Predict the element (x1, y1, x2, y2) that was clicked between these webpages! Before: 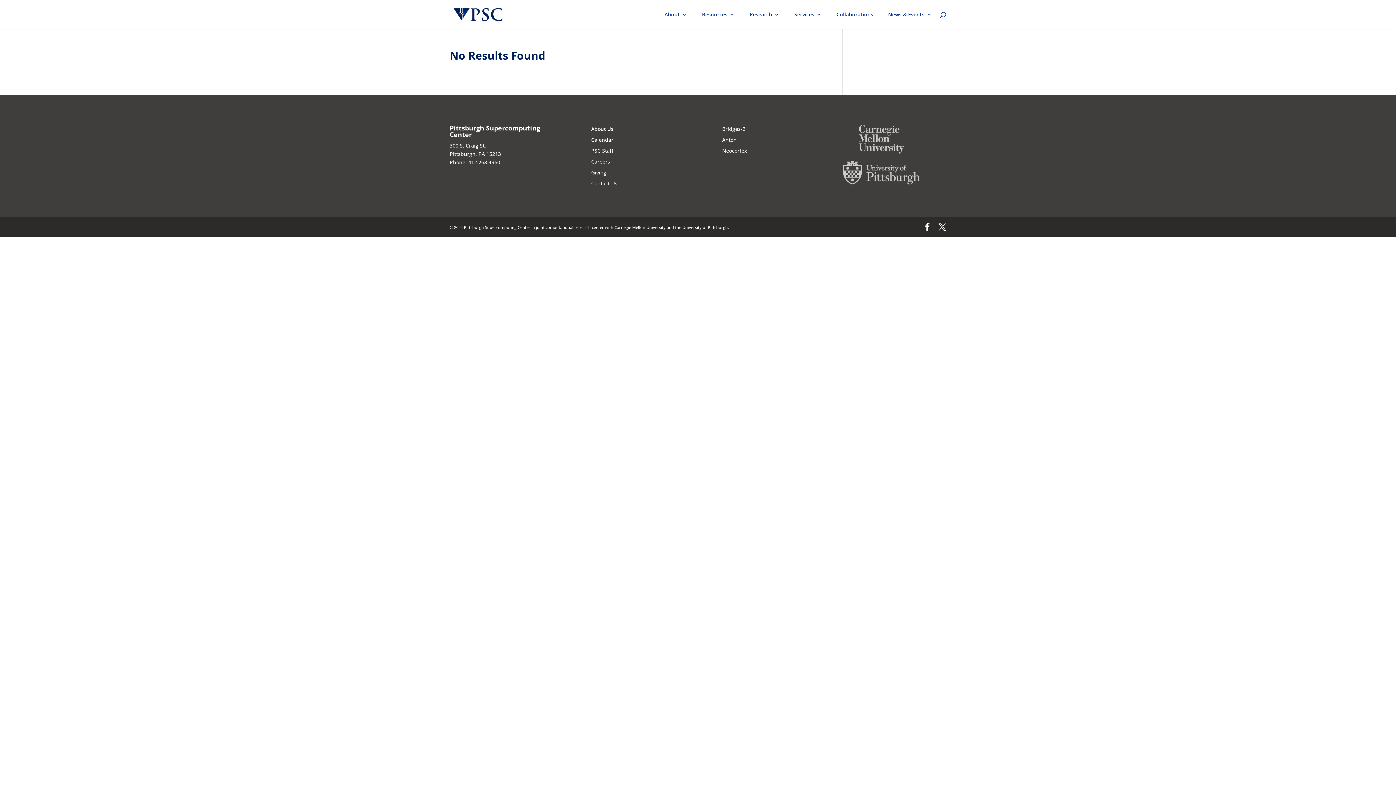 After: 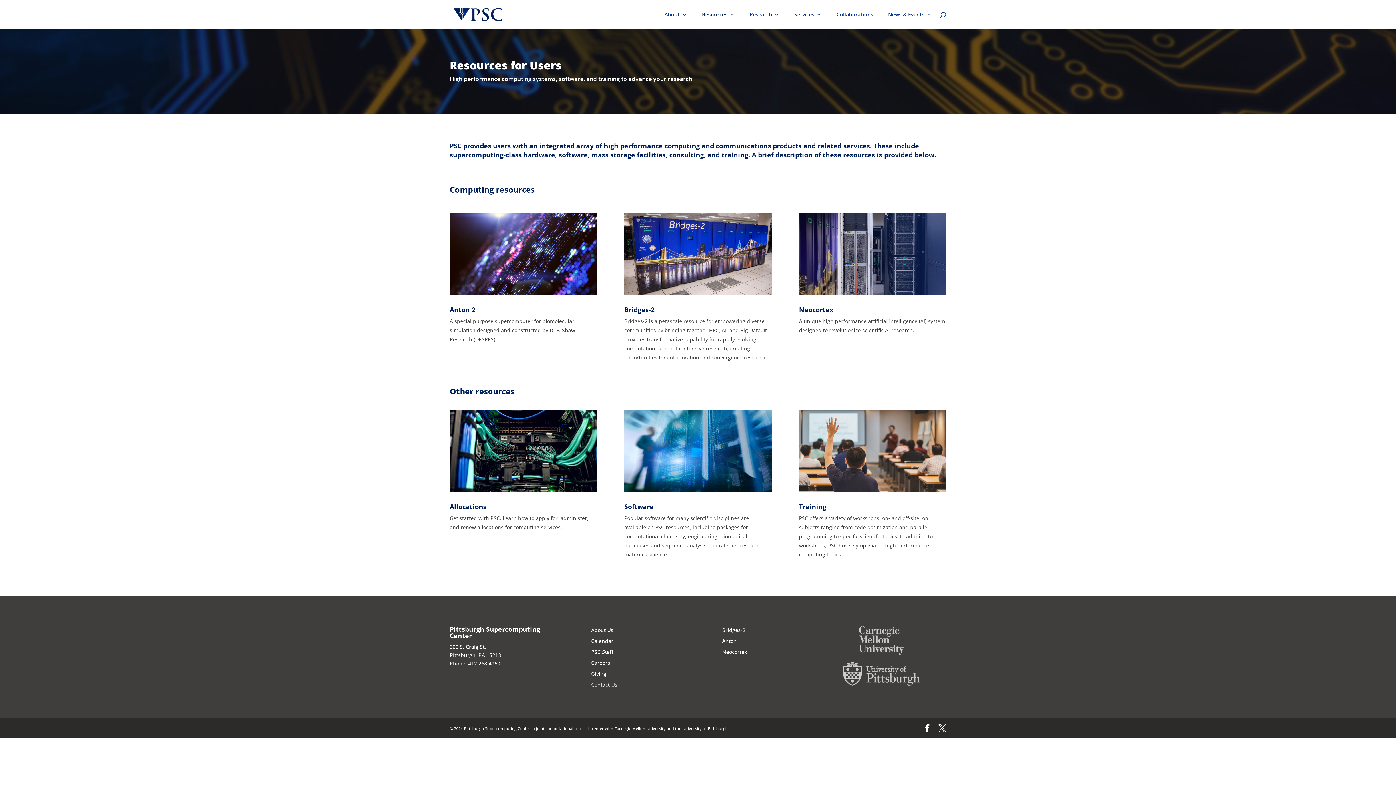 Action: label: Resources bbox: (702, 12, 734, 29)